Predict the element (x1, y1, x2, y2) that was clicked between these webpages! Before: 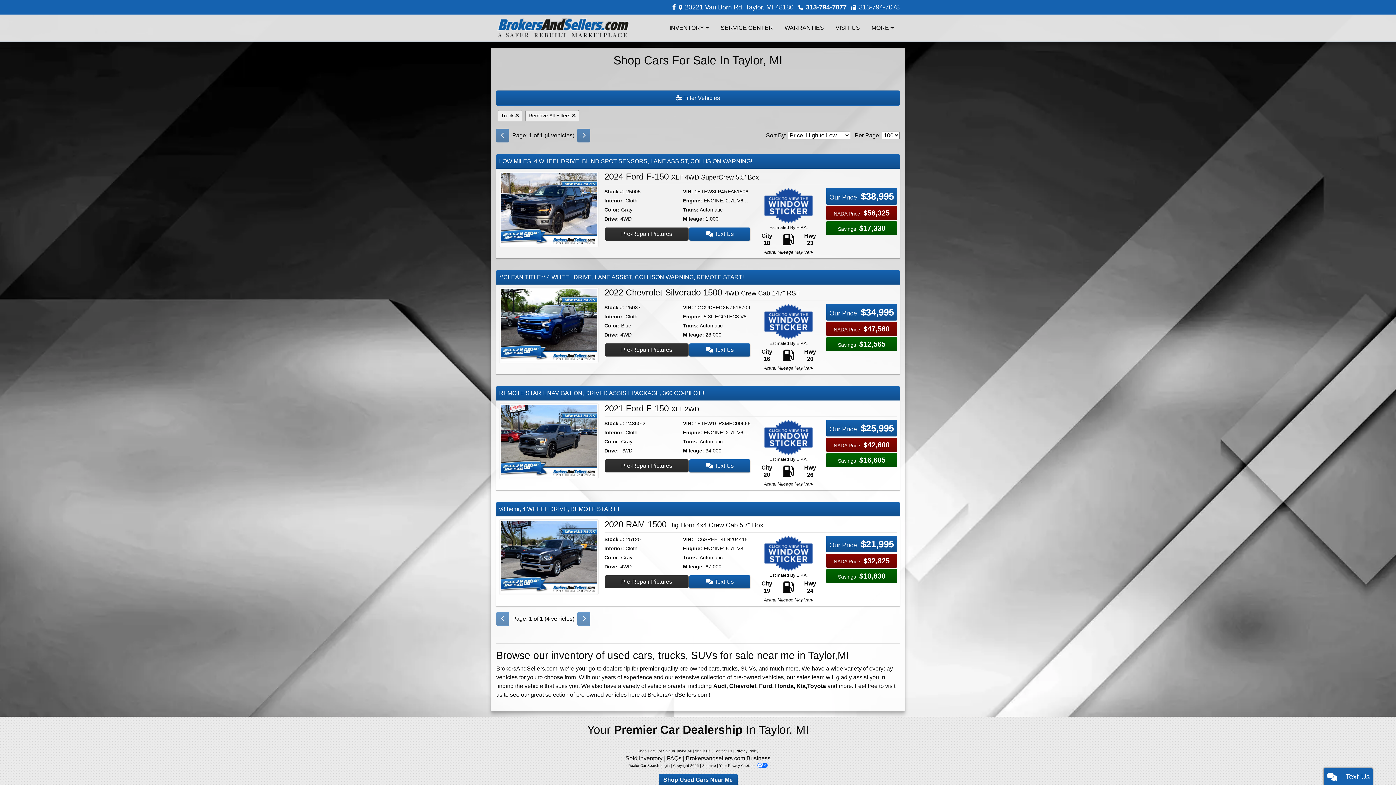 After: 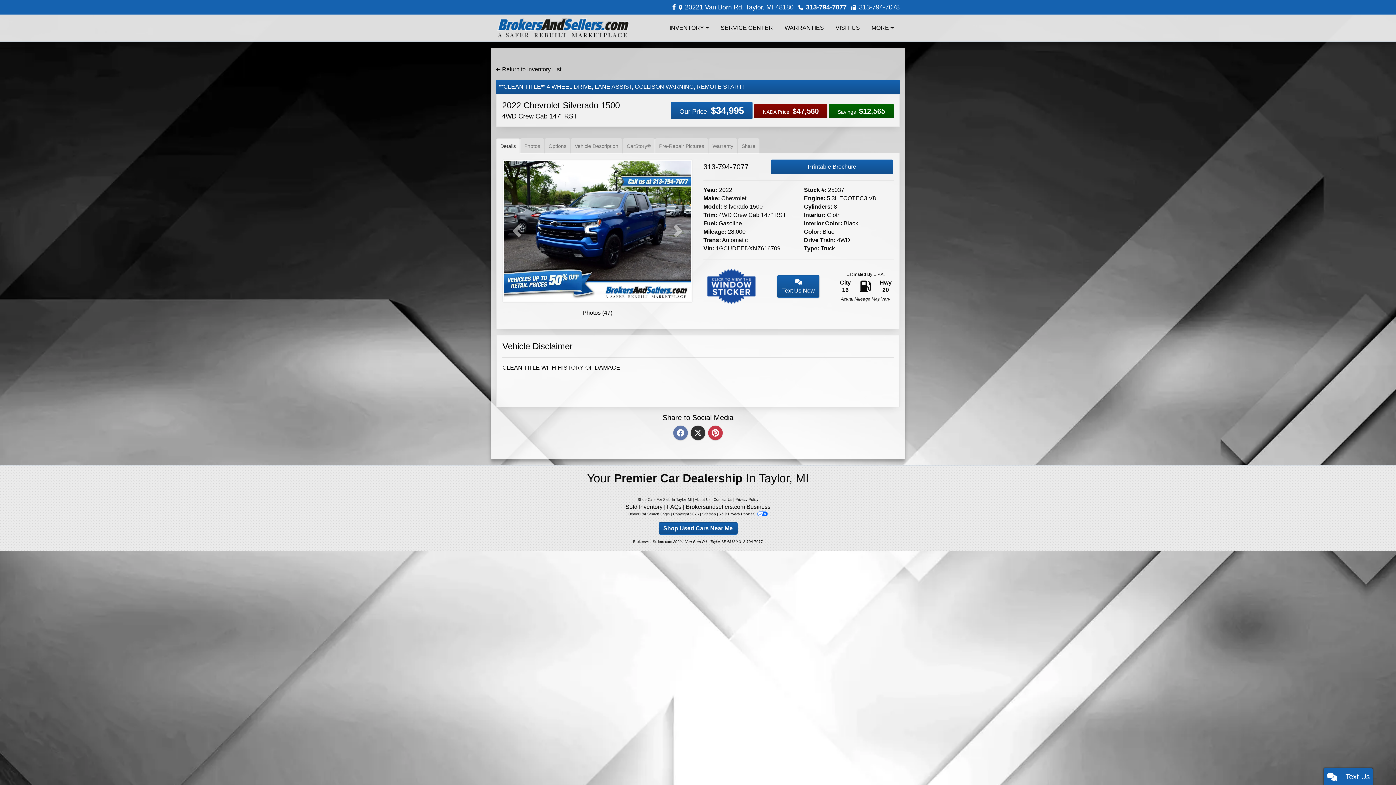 Action: label: 2022 Chevrolet Silverado 1500 4WD Crew Cab 147" RST bbox: (499, 321, 598, 328)